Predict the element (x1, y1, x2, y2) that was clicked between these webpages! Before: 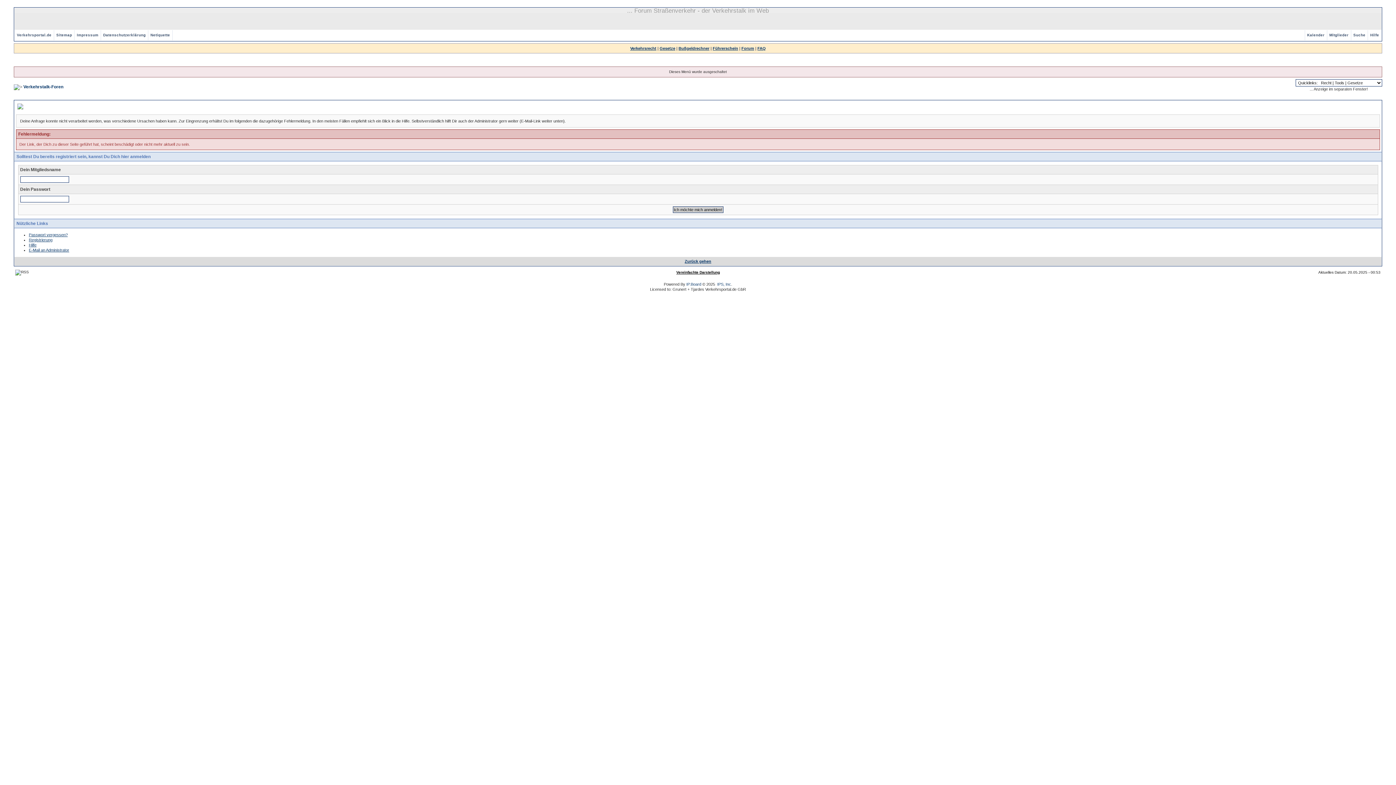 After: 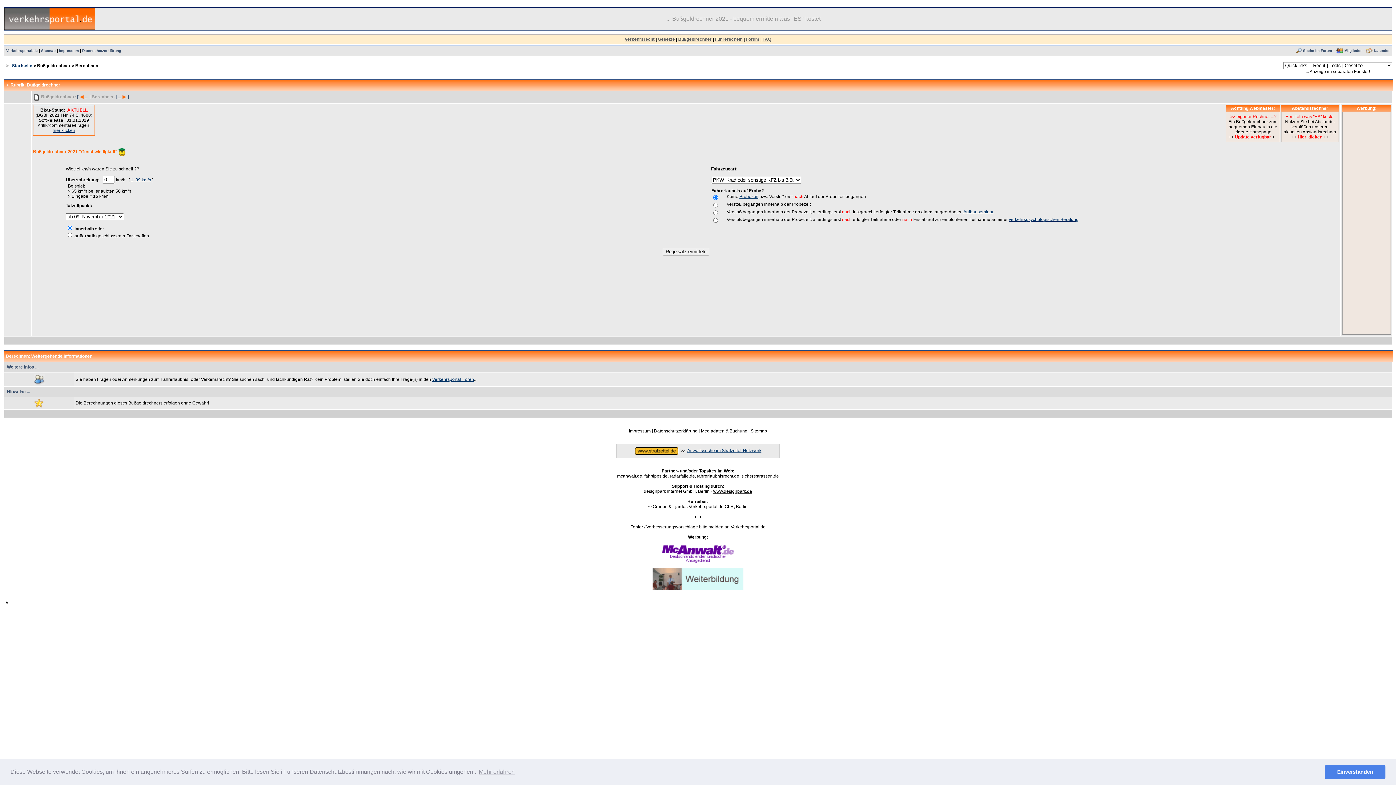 Action: label: Bußgeldrechner bbox: (678, 46, 709, 50)